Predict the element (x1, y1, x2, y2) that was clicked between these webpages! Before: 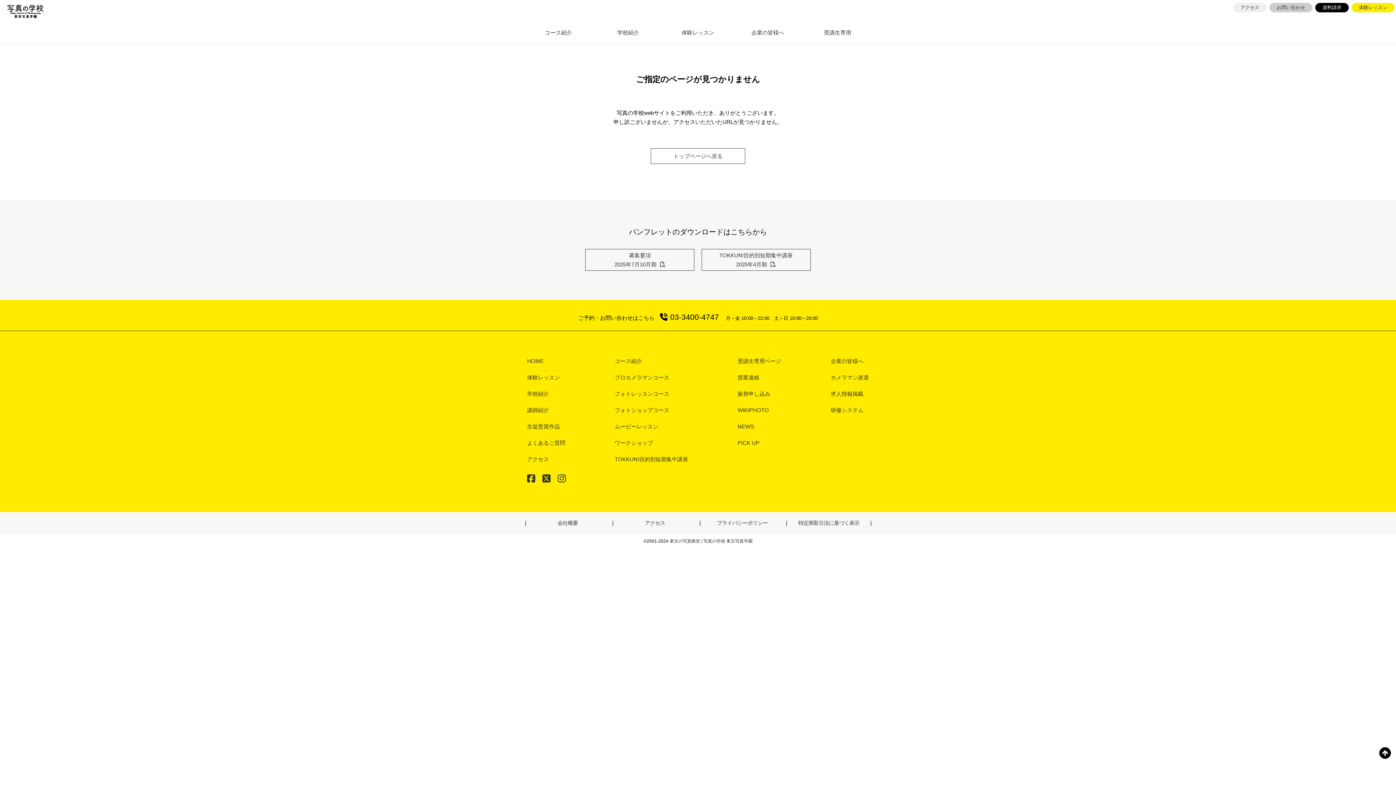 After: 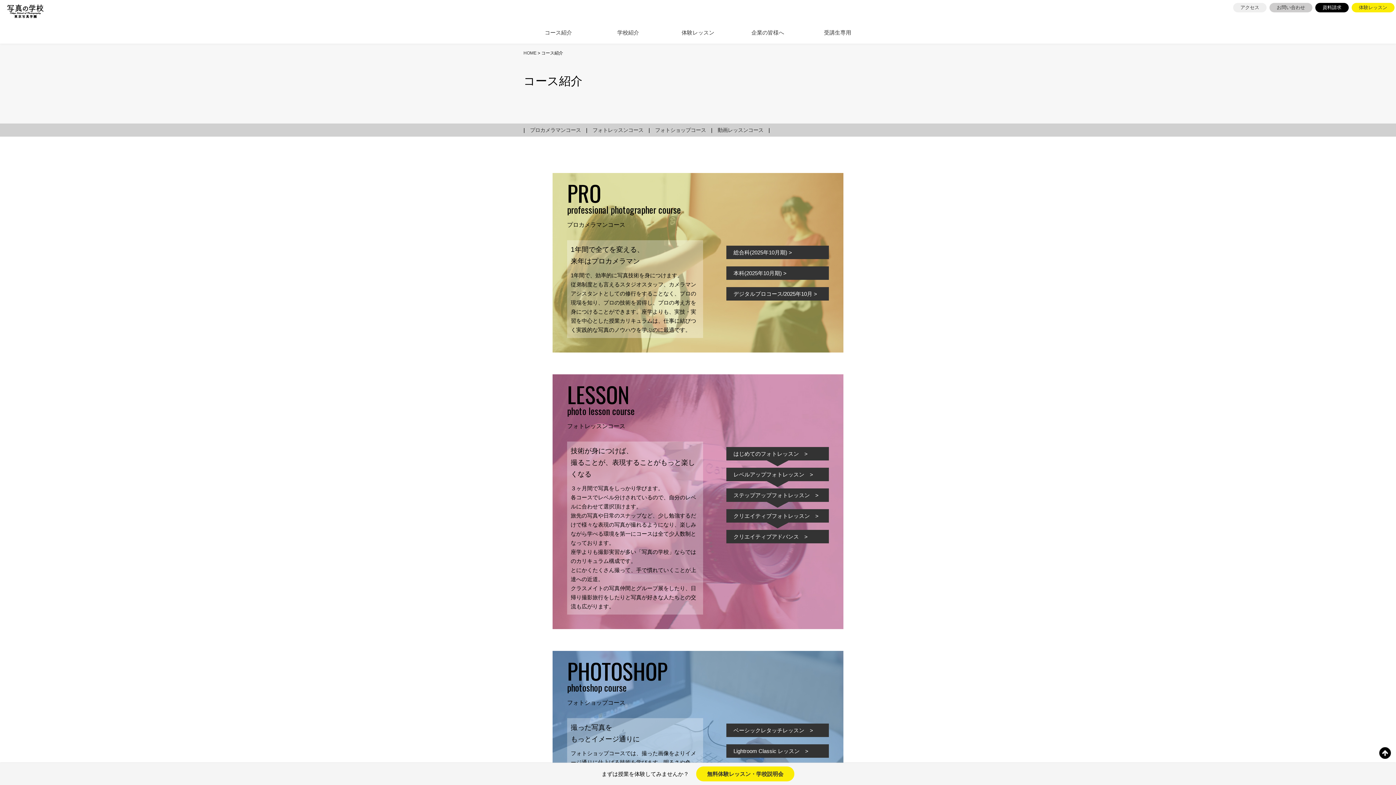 Action: bbox: (523, 21, 593, 43) label: コース紹介